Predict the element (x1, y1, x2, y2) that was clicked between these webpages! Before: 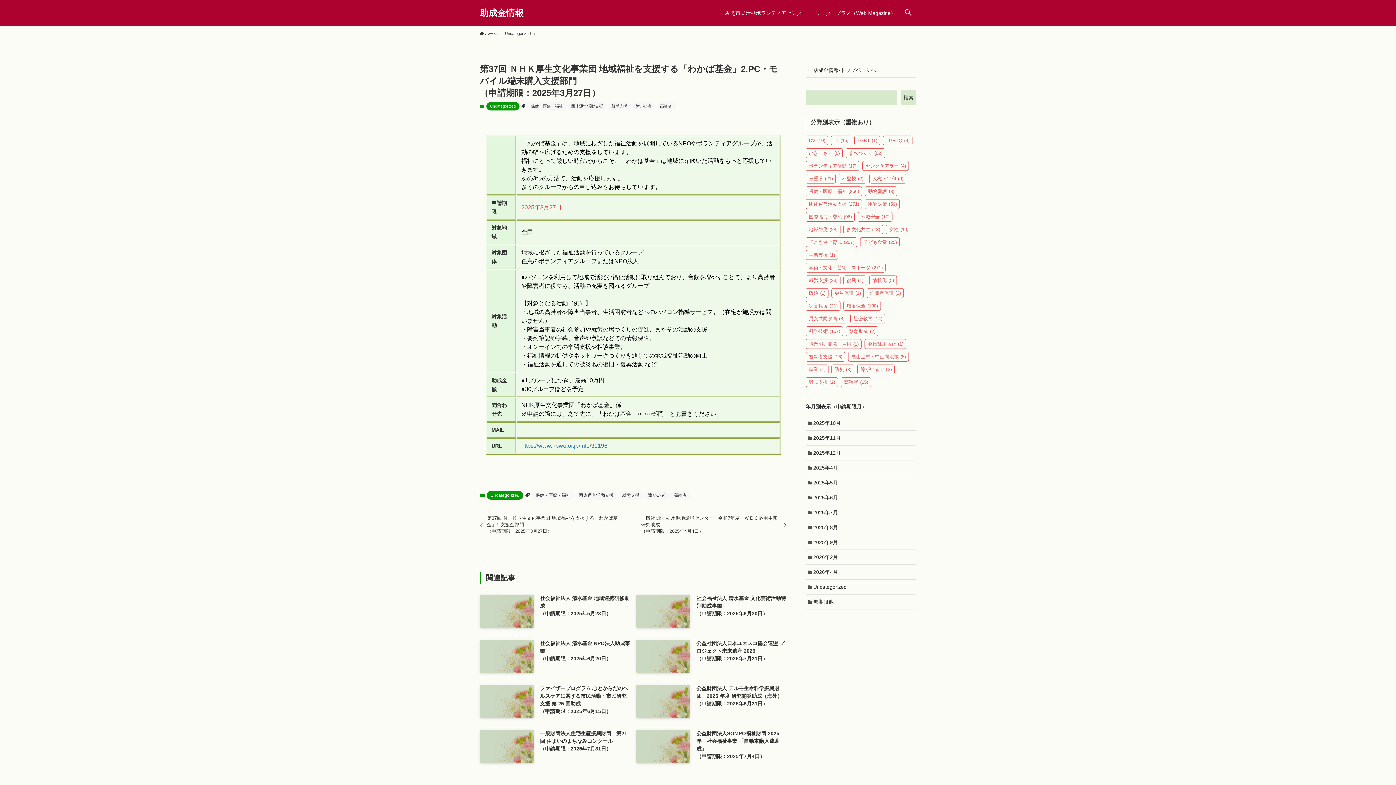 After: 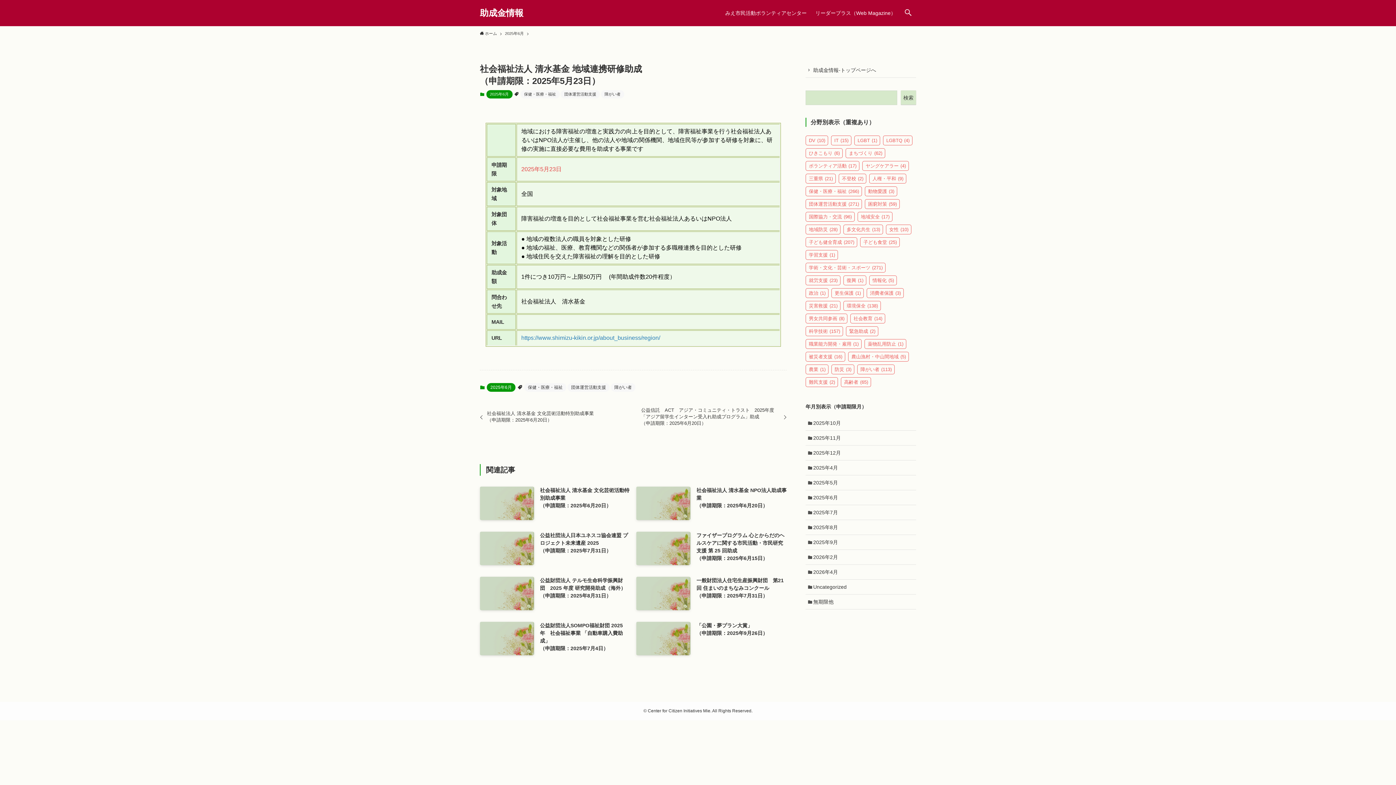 Action: label: 社会福祉法人 清水基金 地域連携研修助成
（申請期限：2025年5月23日） bbox: (480, 594, 630, 628)